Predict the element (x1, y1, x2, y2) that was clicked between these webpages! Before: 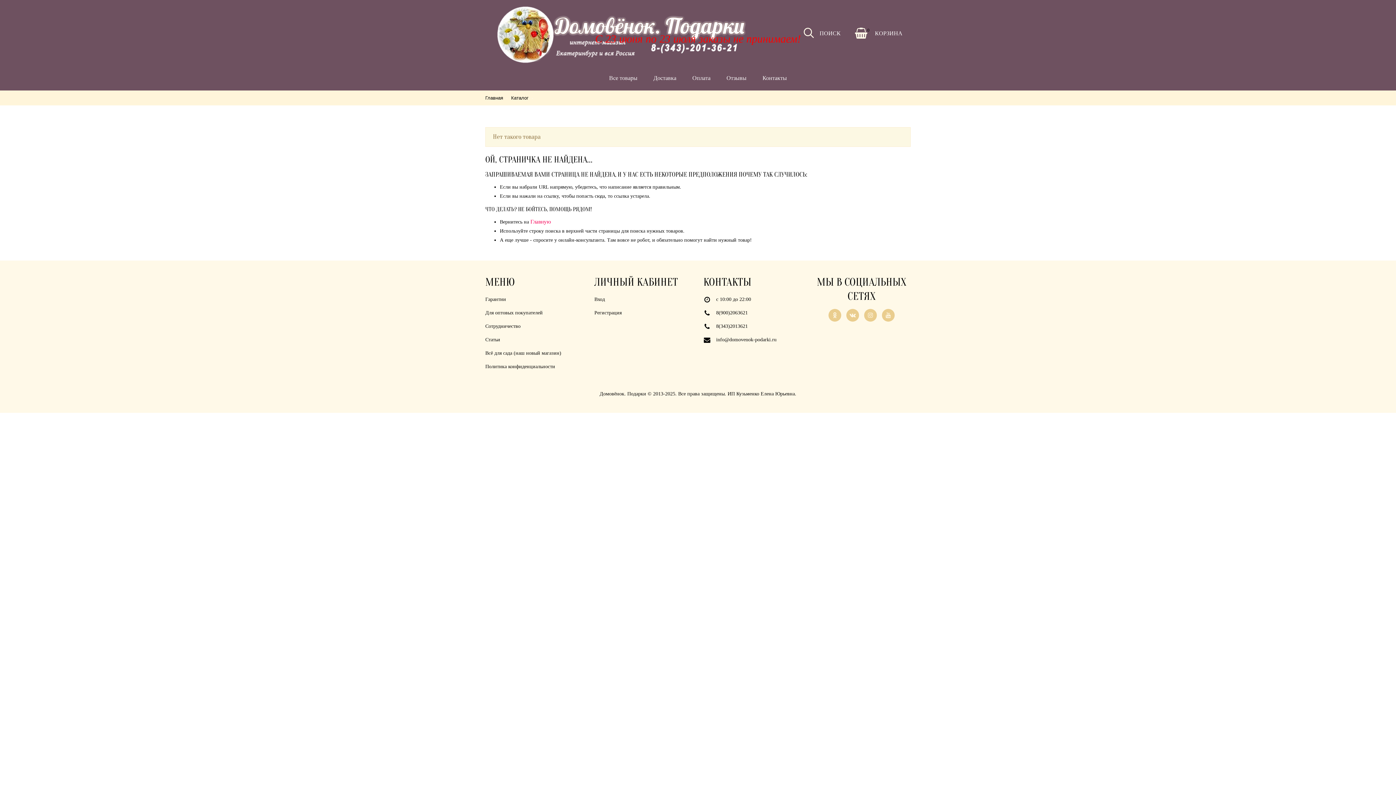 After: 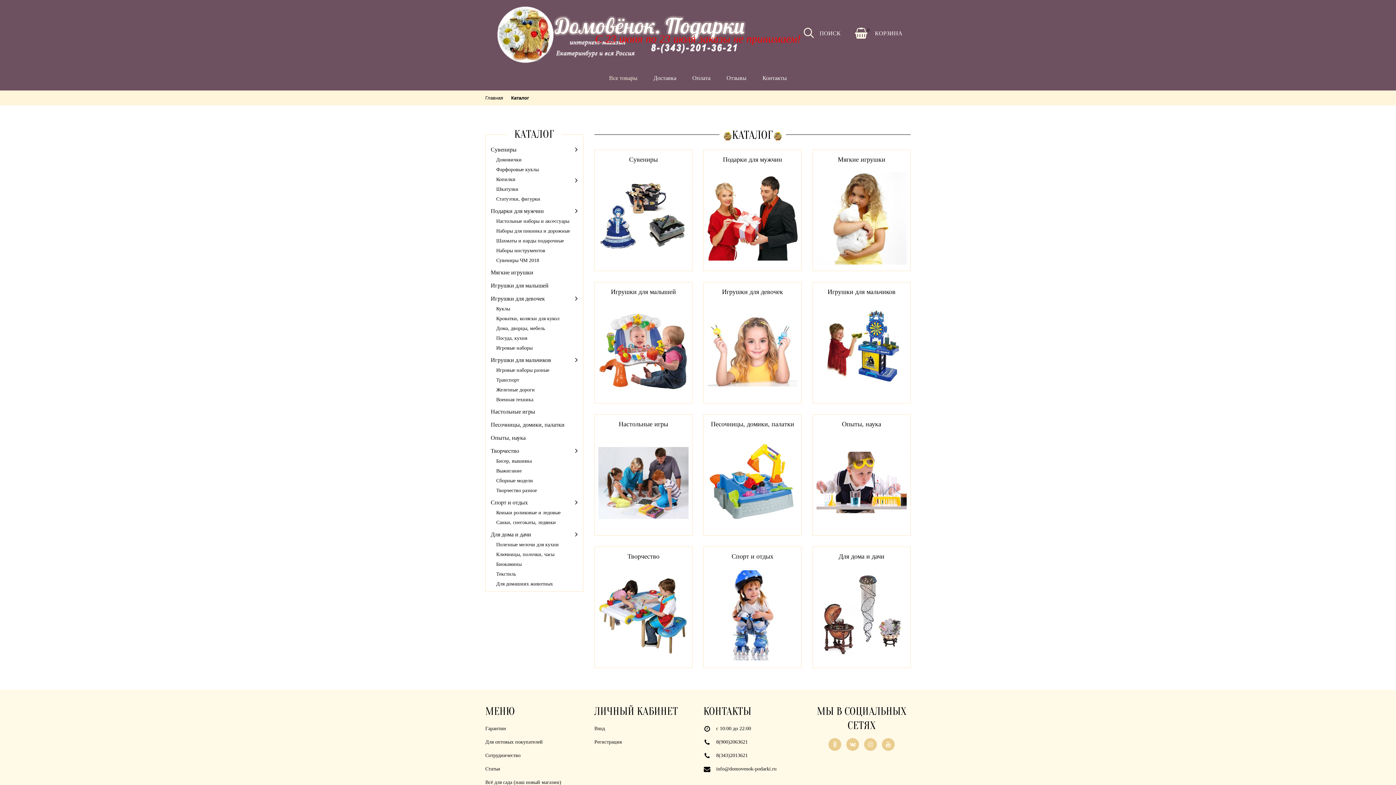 Action: bbox: (602, 69, 644, 86) label: Все товары